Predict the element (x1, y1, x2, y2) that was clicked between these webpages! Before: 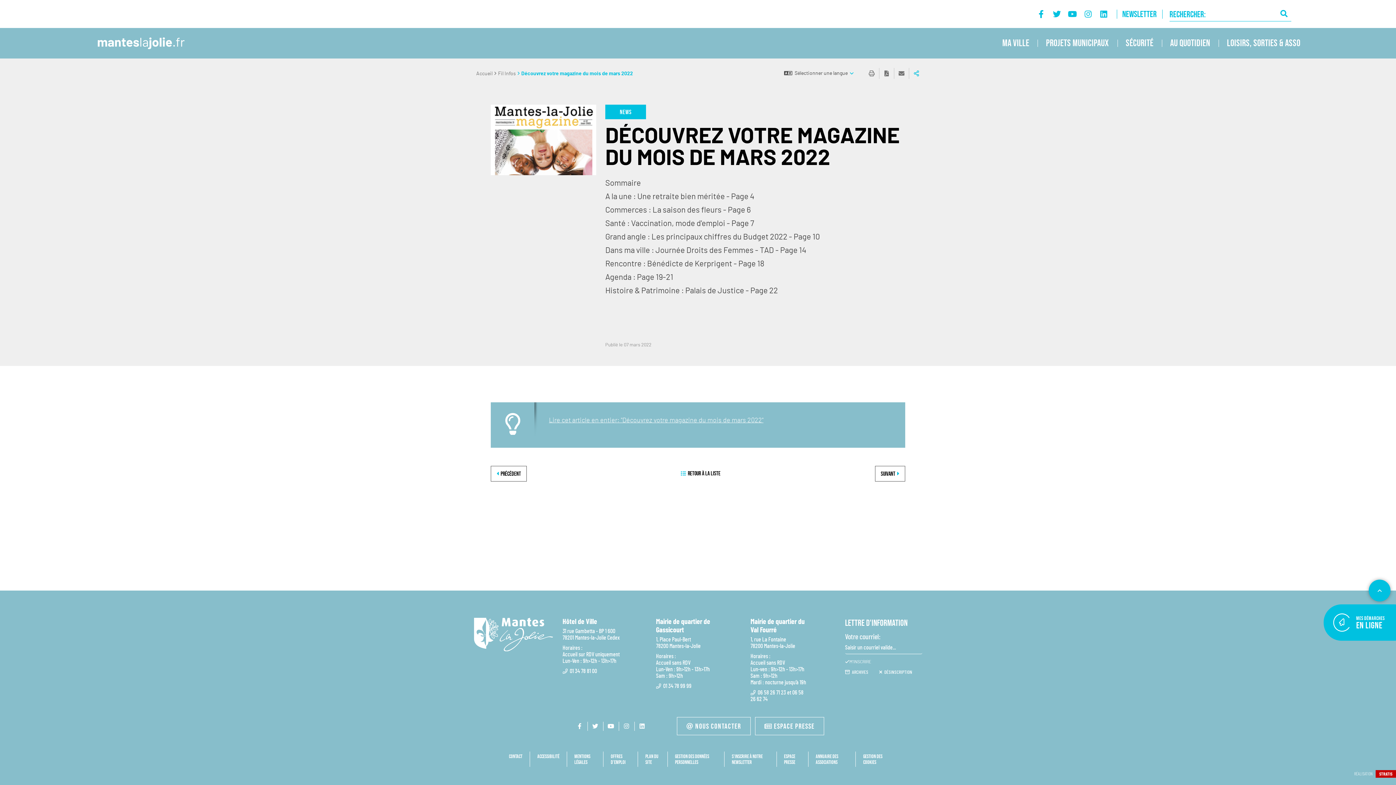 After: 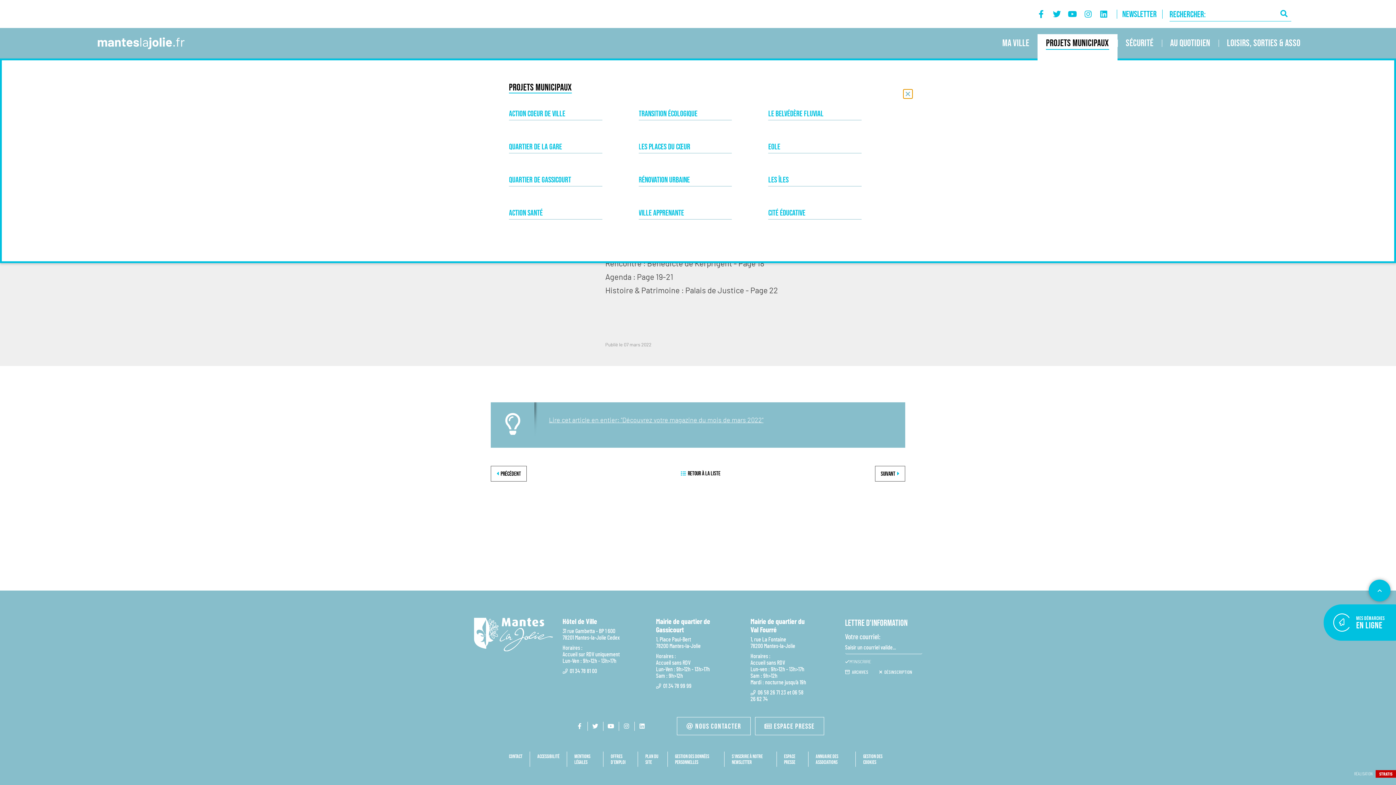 Action: label: PROJETS MUNICIPAUX bbox: (1037, 34, 1117, 52)